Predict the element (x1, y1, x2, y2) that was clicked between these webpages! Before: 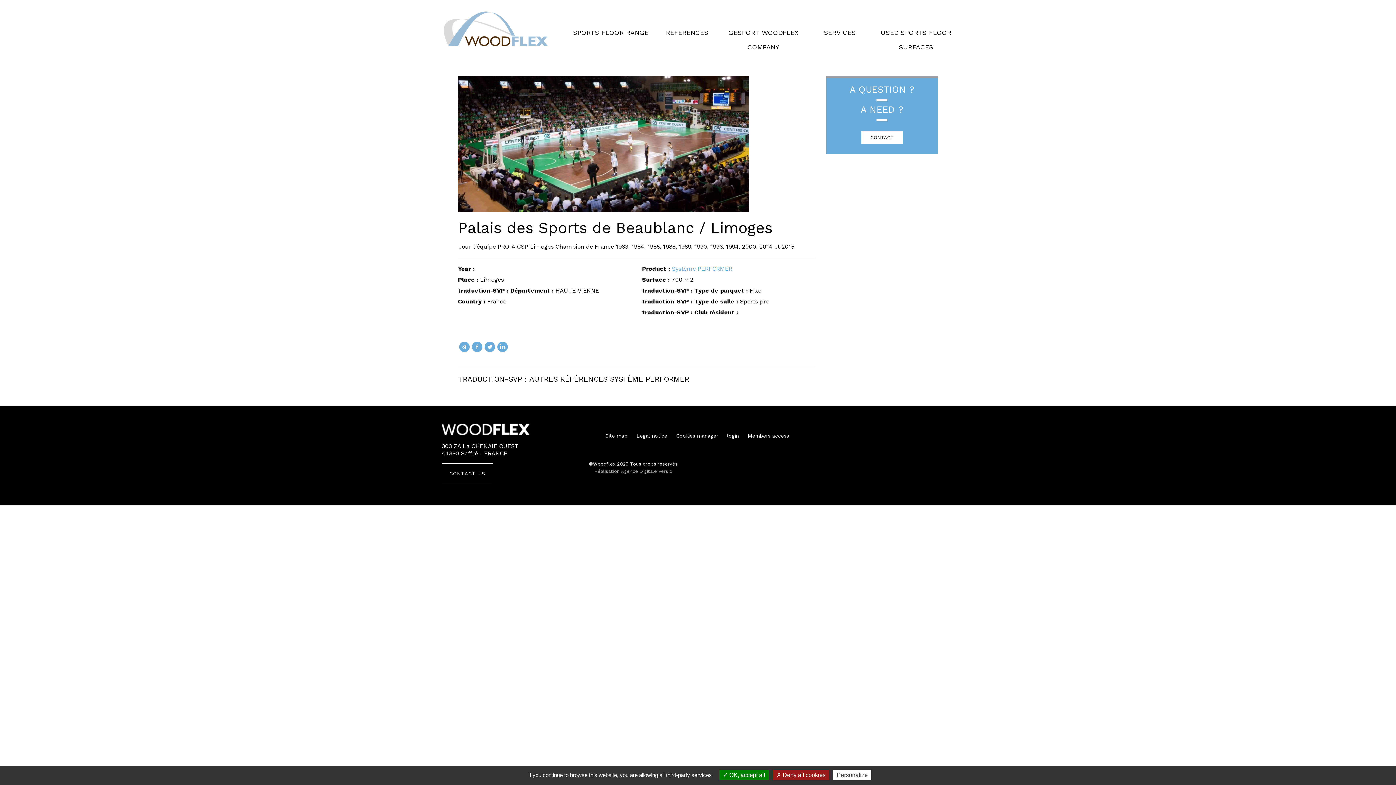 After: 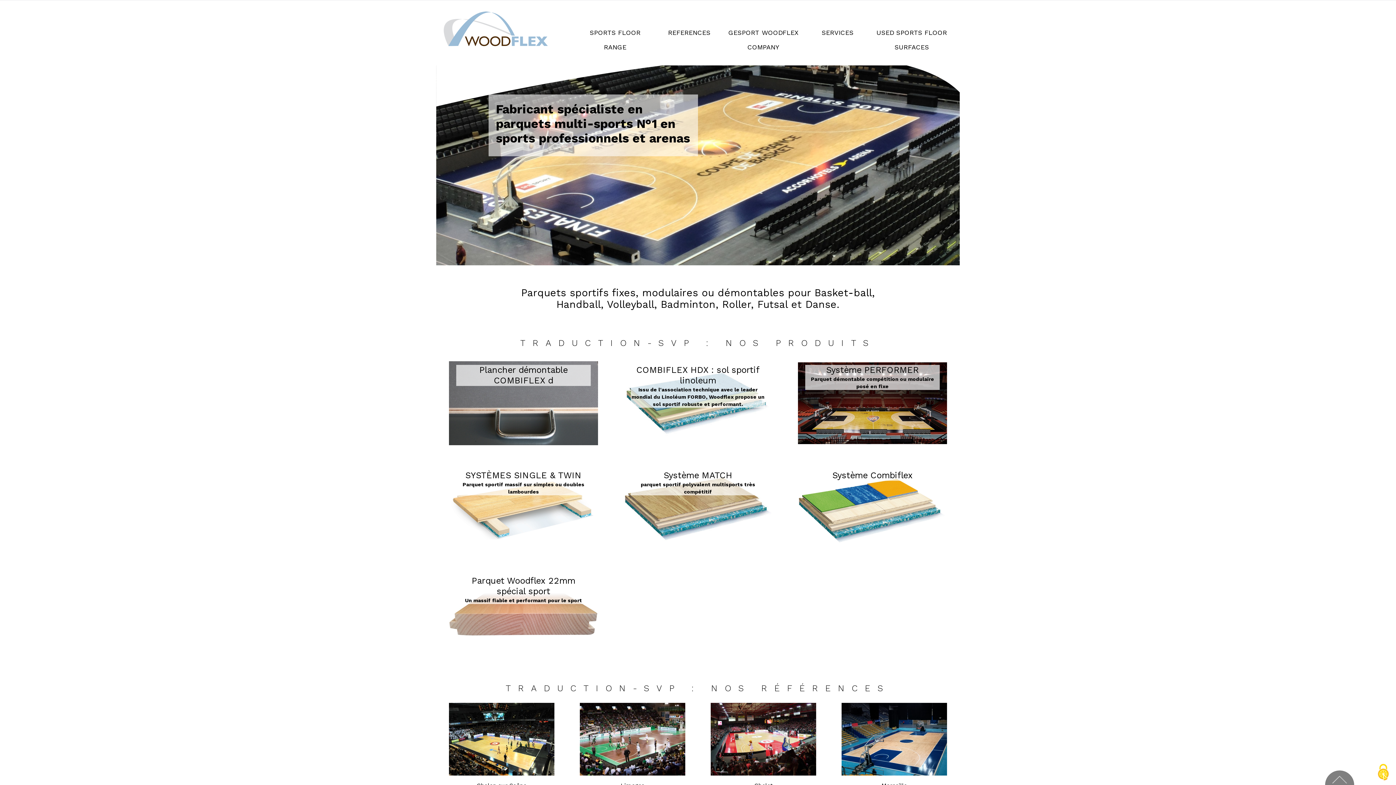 Action: bbox: (441, 25, 550, 32)